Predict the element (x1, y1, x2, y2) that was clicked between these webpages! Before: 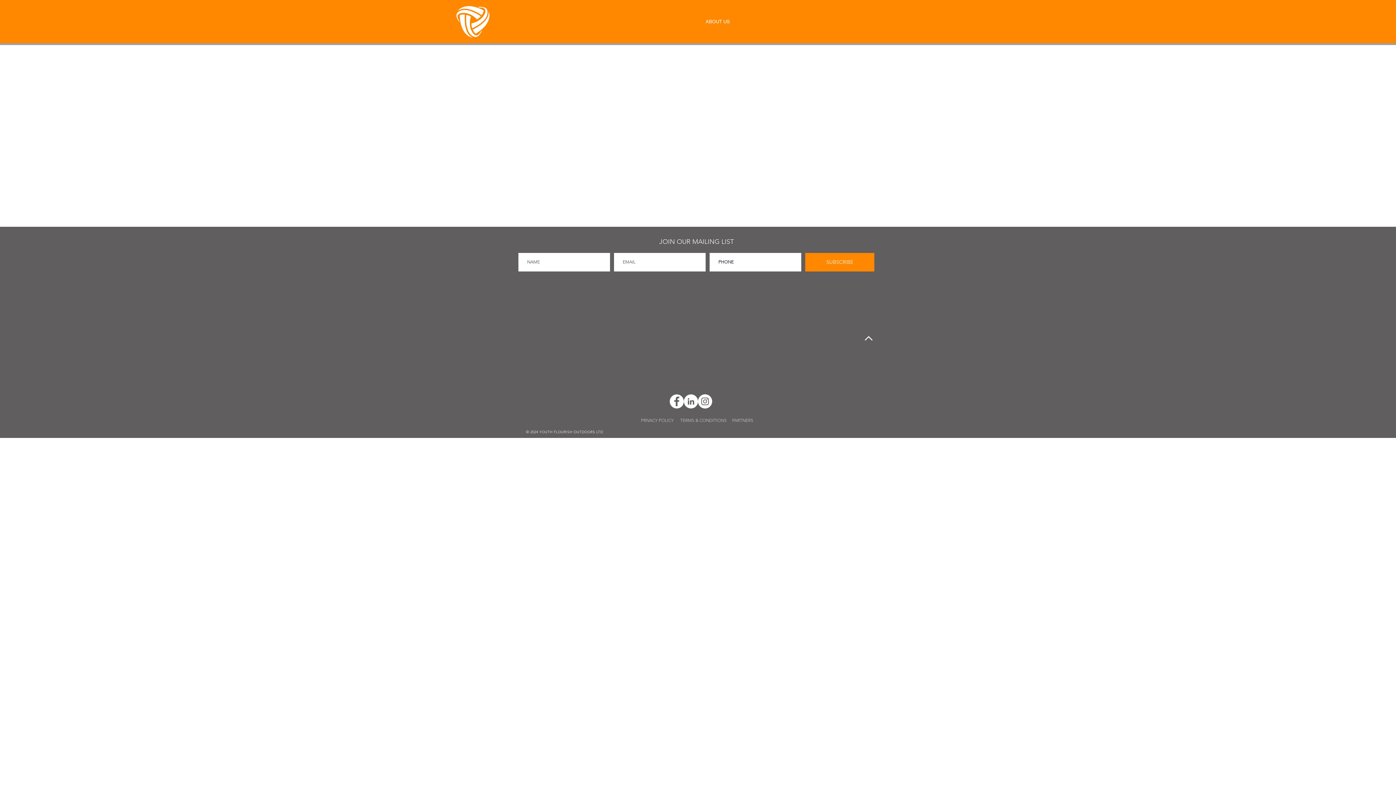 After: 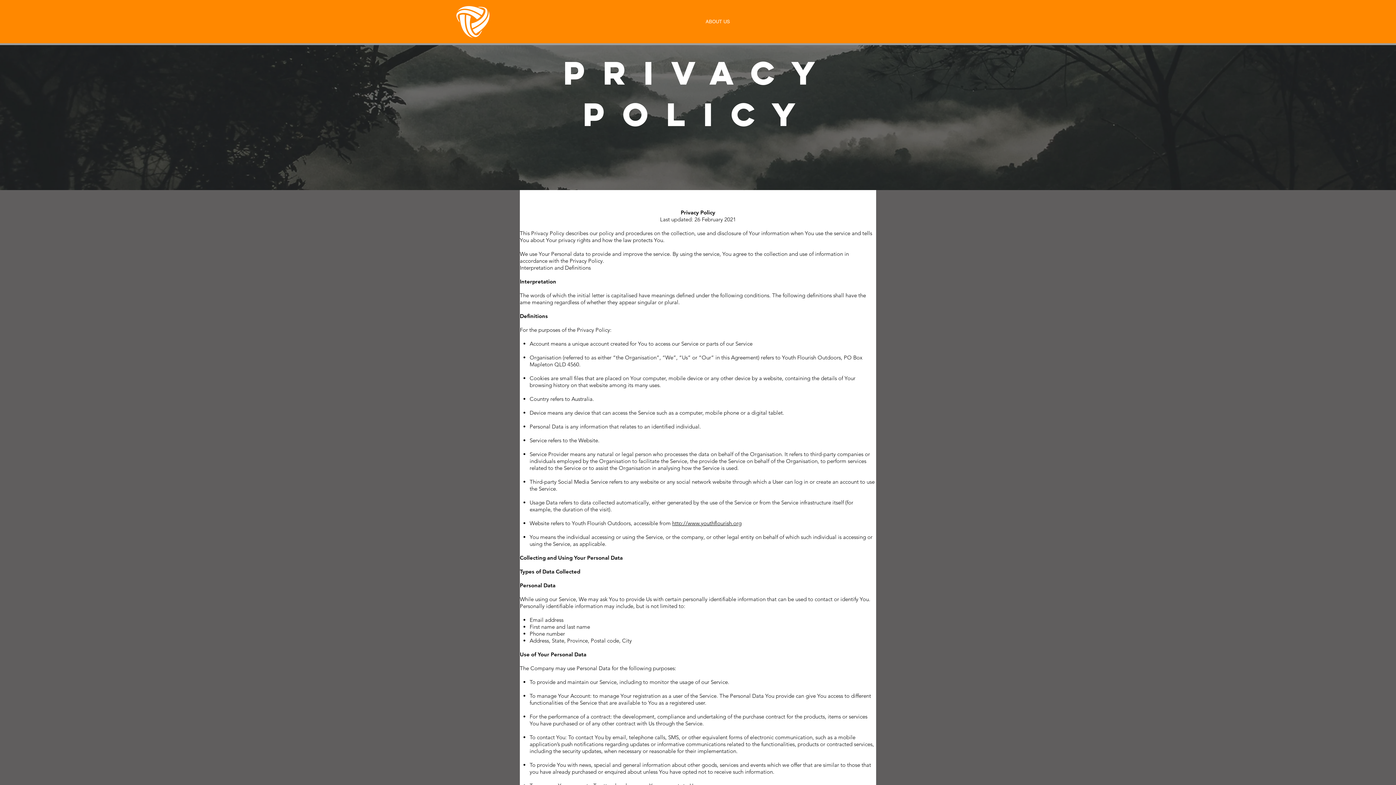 Action: label: PRIVACY POLICY  bbox: (641, 417, 674, 423)